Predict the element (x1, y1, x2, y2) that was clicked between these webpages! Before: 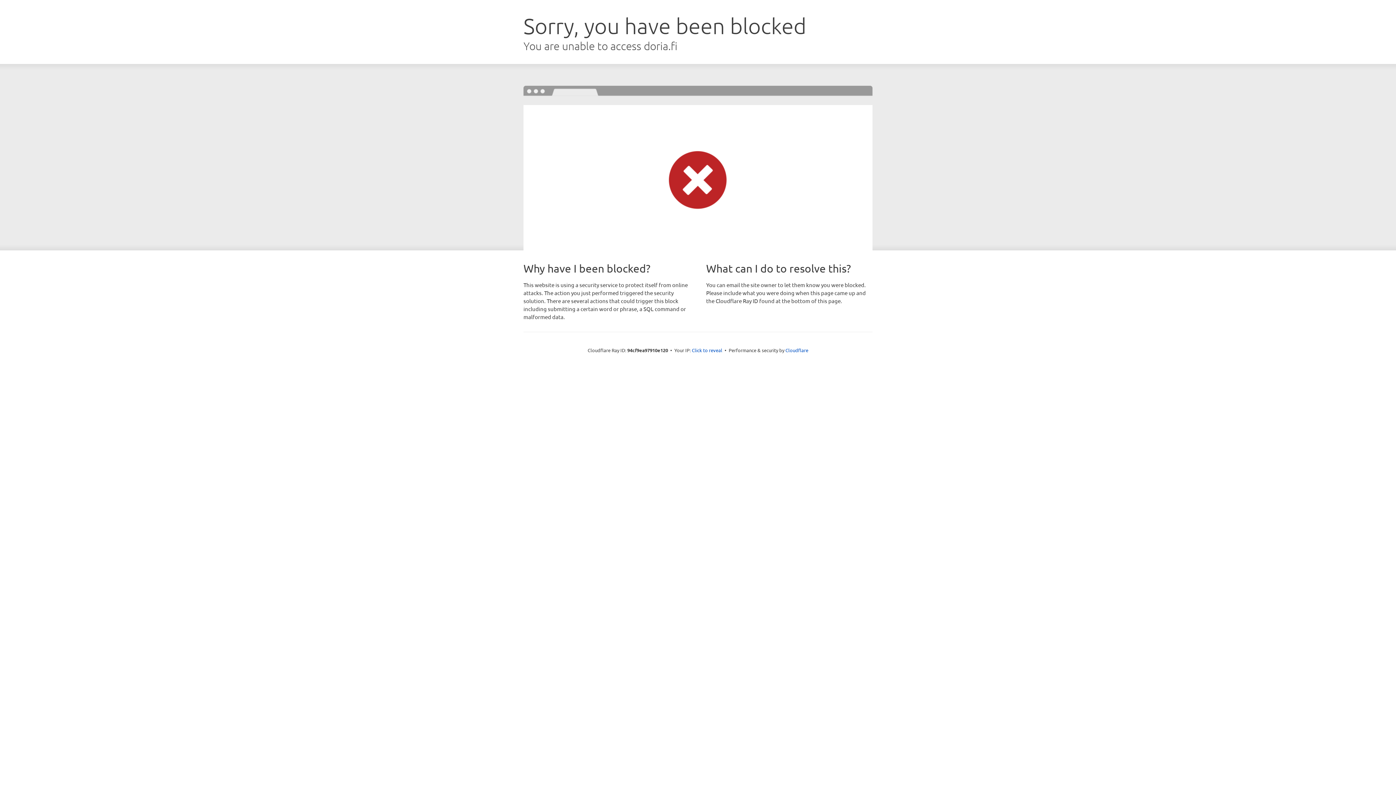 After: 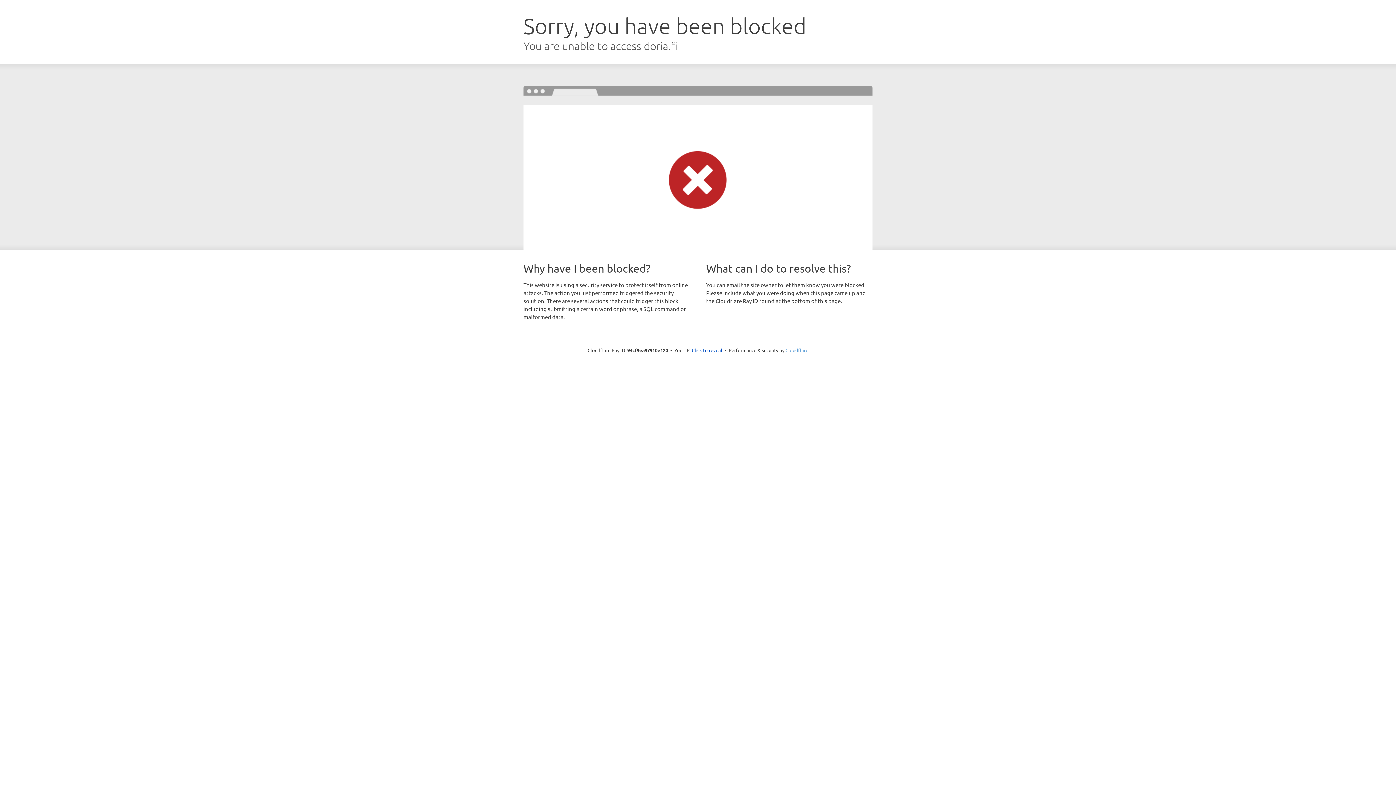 Action: label: Cloudflare bbox: (785, 347, 808, 353)